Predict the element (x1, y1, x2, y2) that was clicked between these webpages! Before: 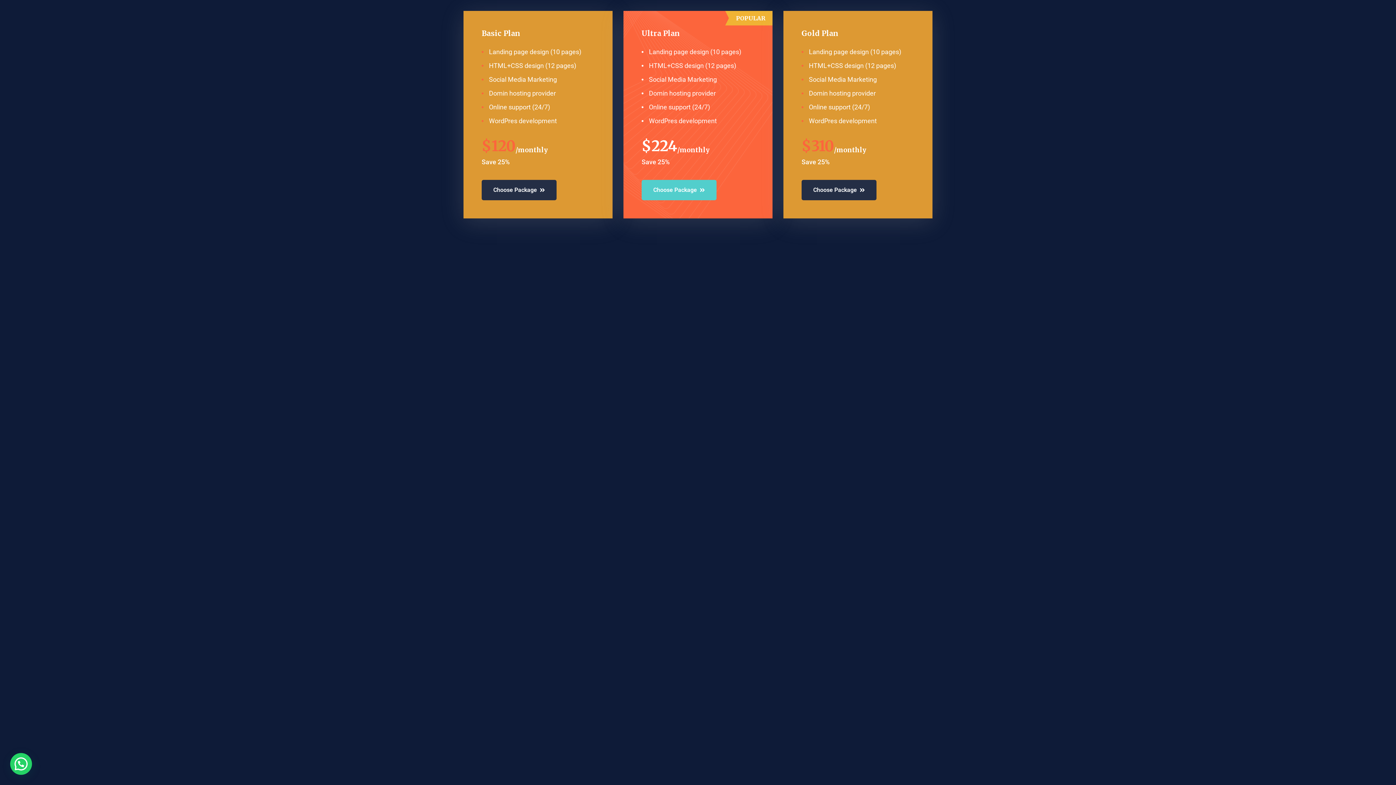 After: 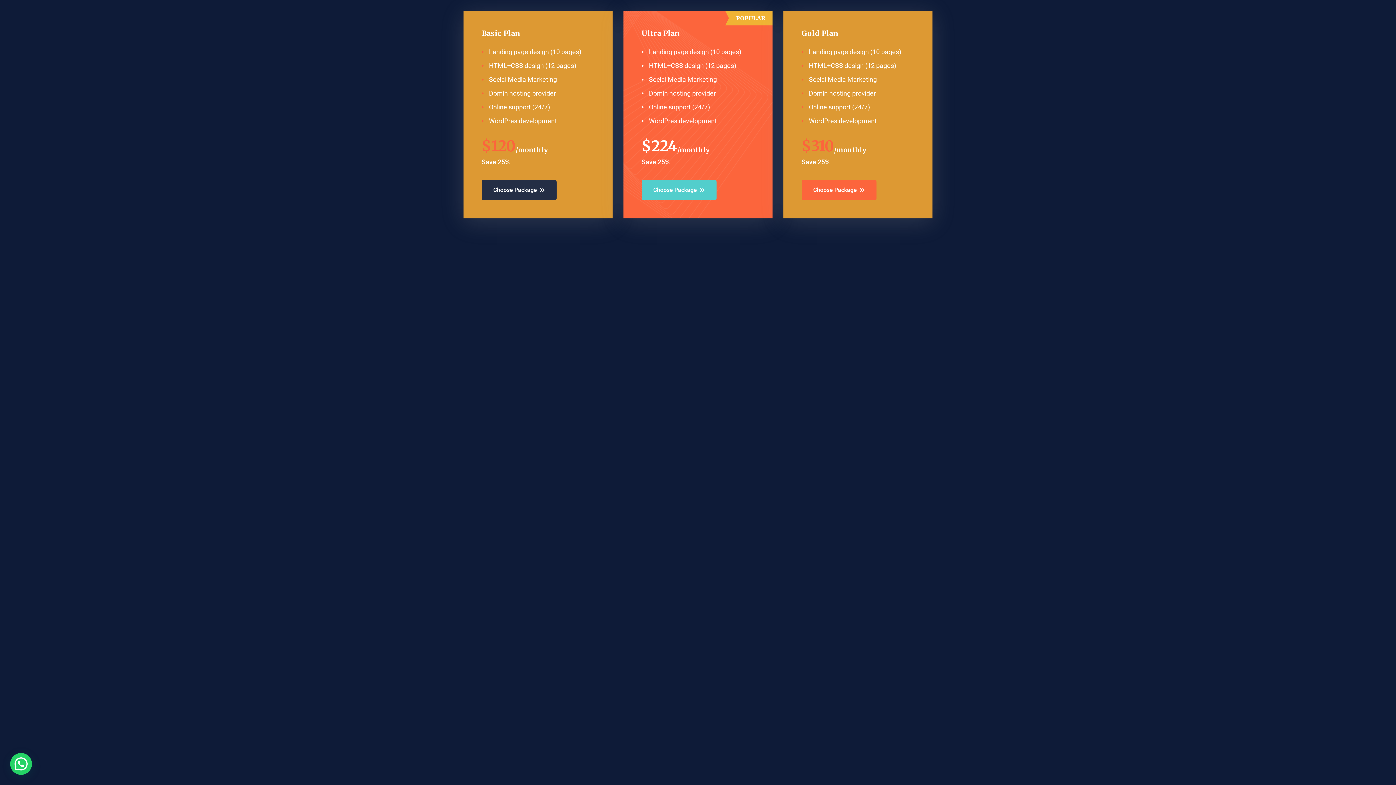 Action: bbox: (801, 180, 876, 200) label: Choose Package